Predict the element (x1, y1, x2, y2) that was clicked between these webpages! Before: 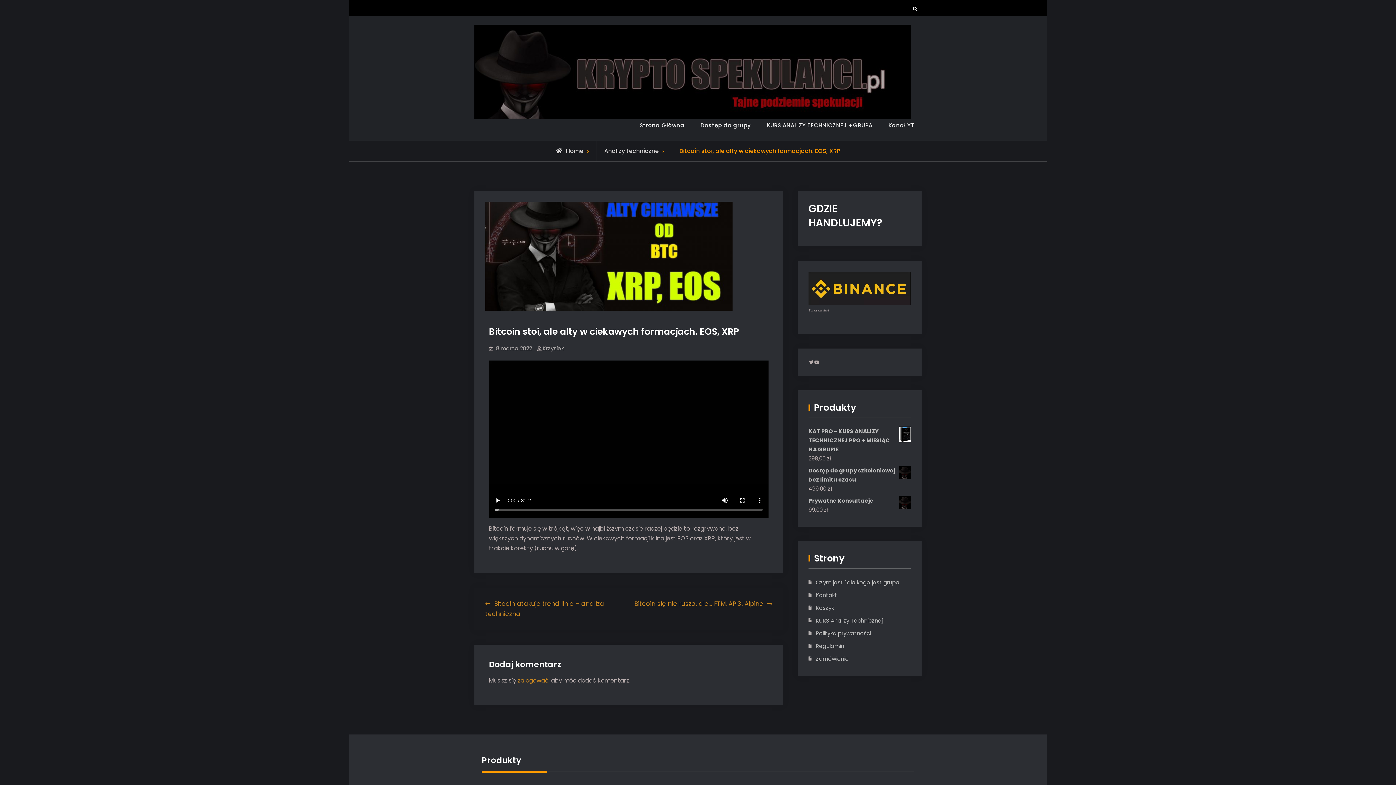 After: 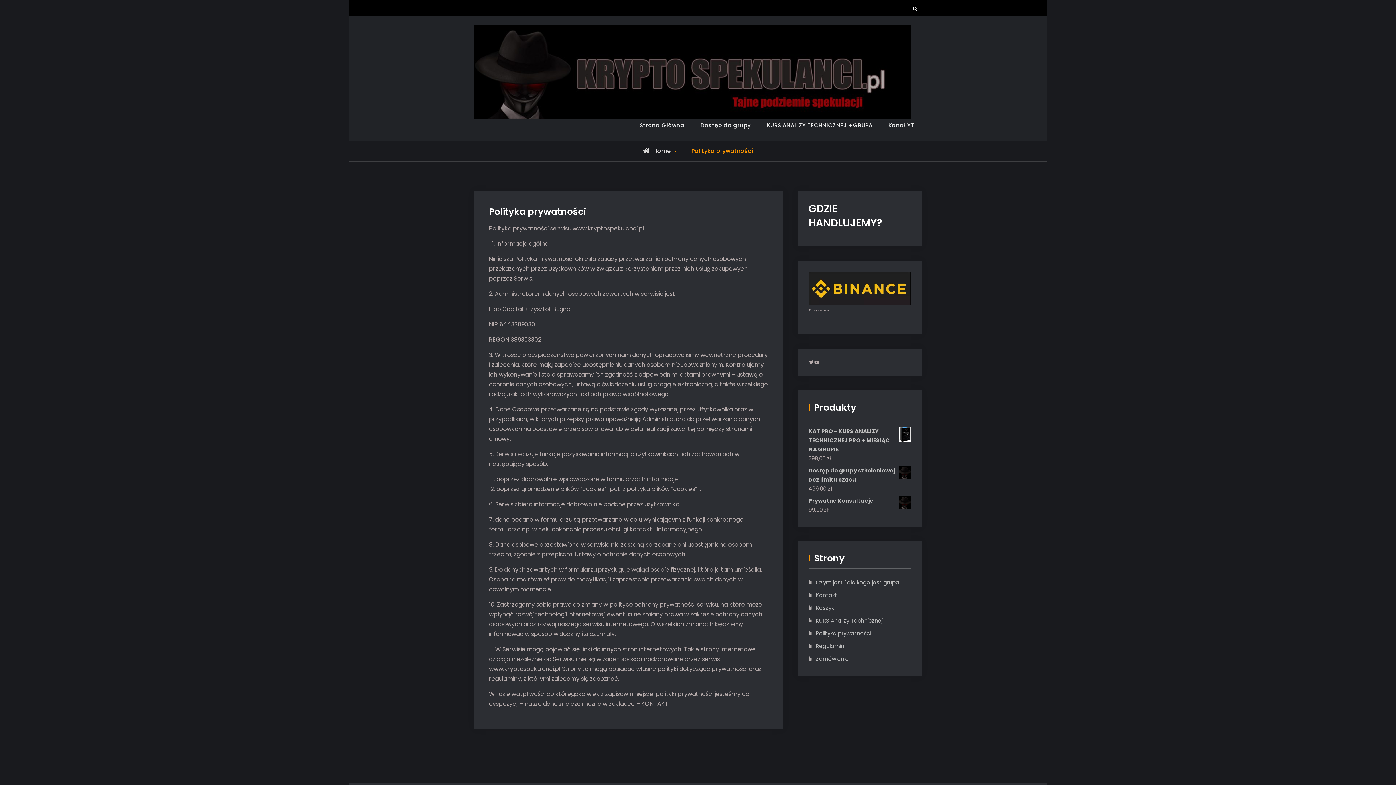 Action: label: Polityka prywatności bbox: (816, 629, 871, 637)